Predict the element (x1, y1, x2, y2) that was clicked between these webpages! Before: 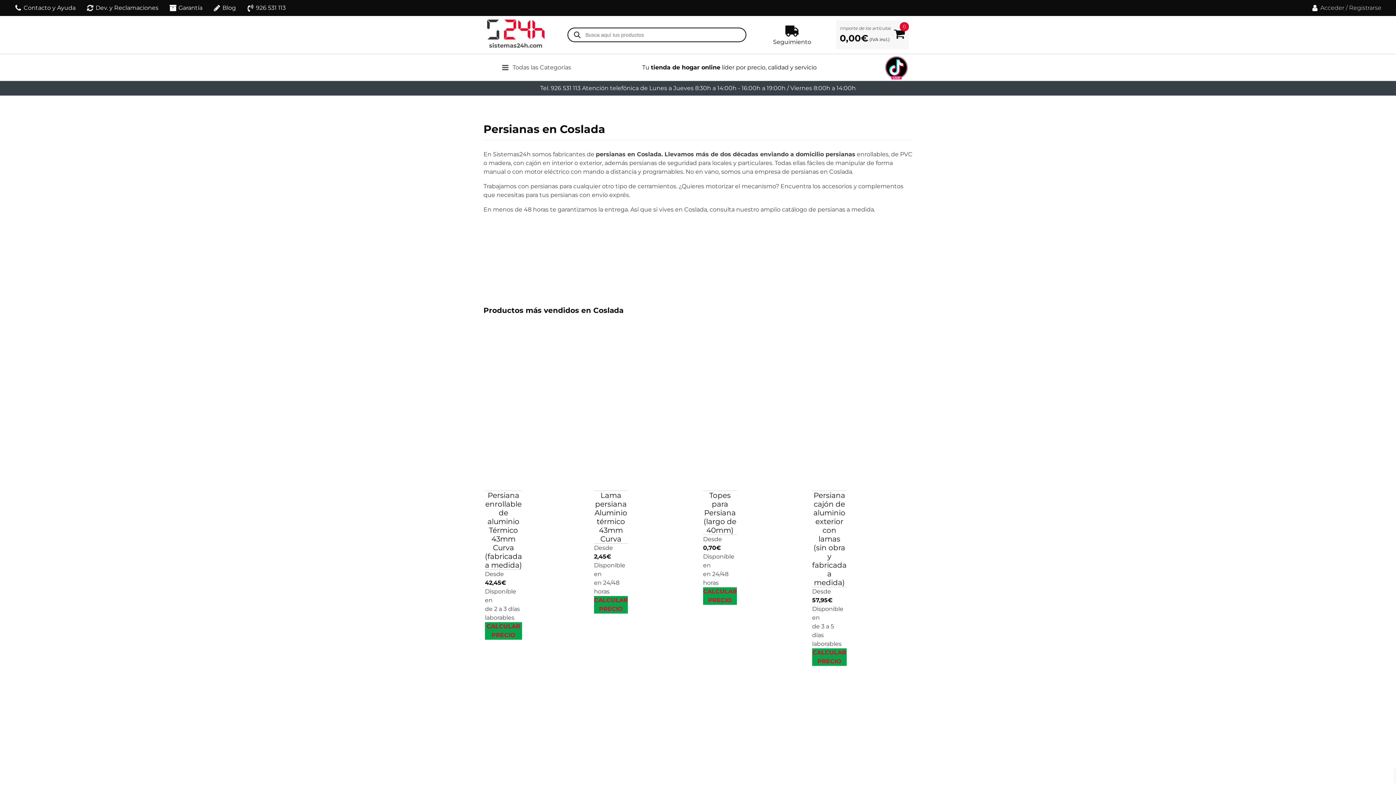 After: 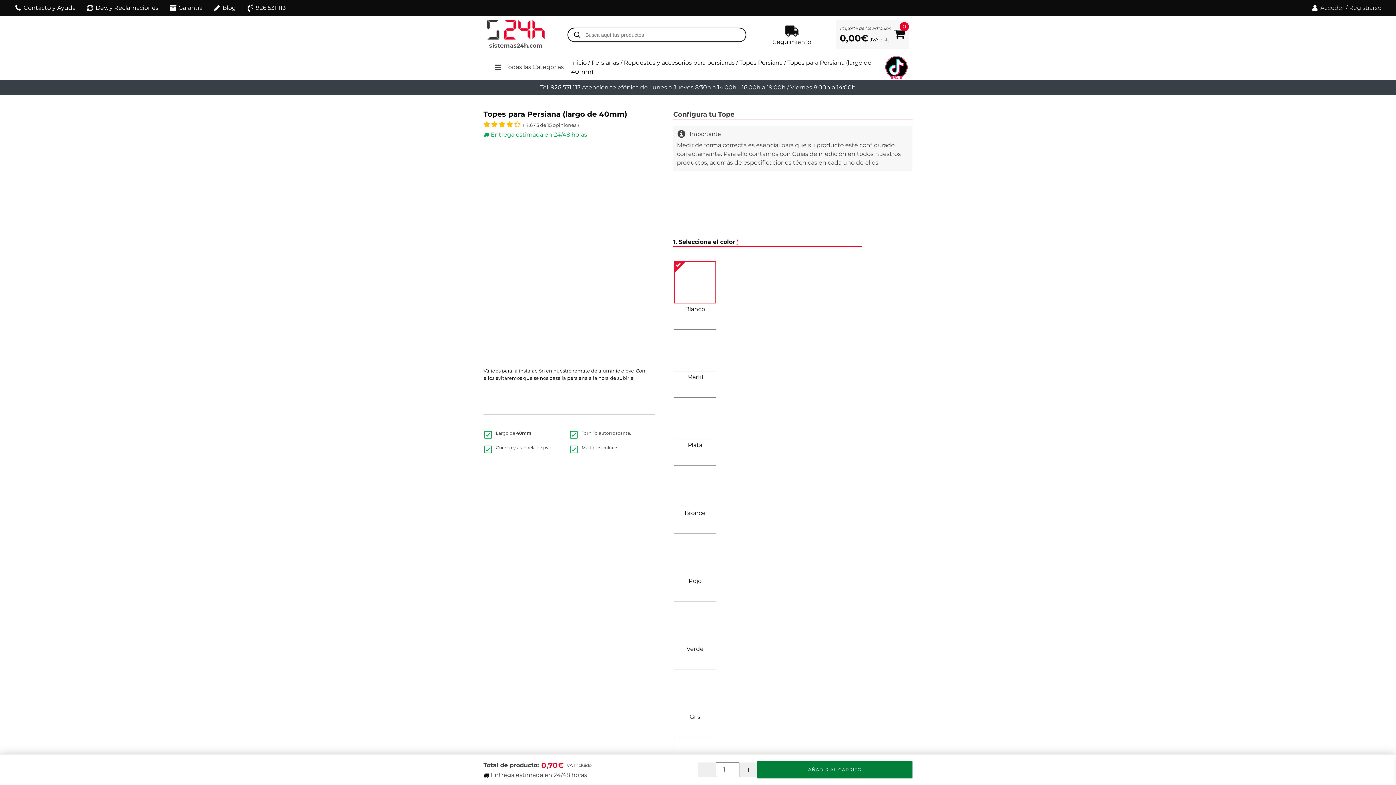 Action: label: CALCULAR PRECIO
 bbox: (703, 587, 737, 605)